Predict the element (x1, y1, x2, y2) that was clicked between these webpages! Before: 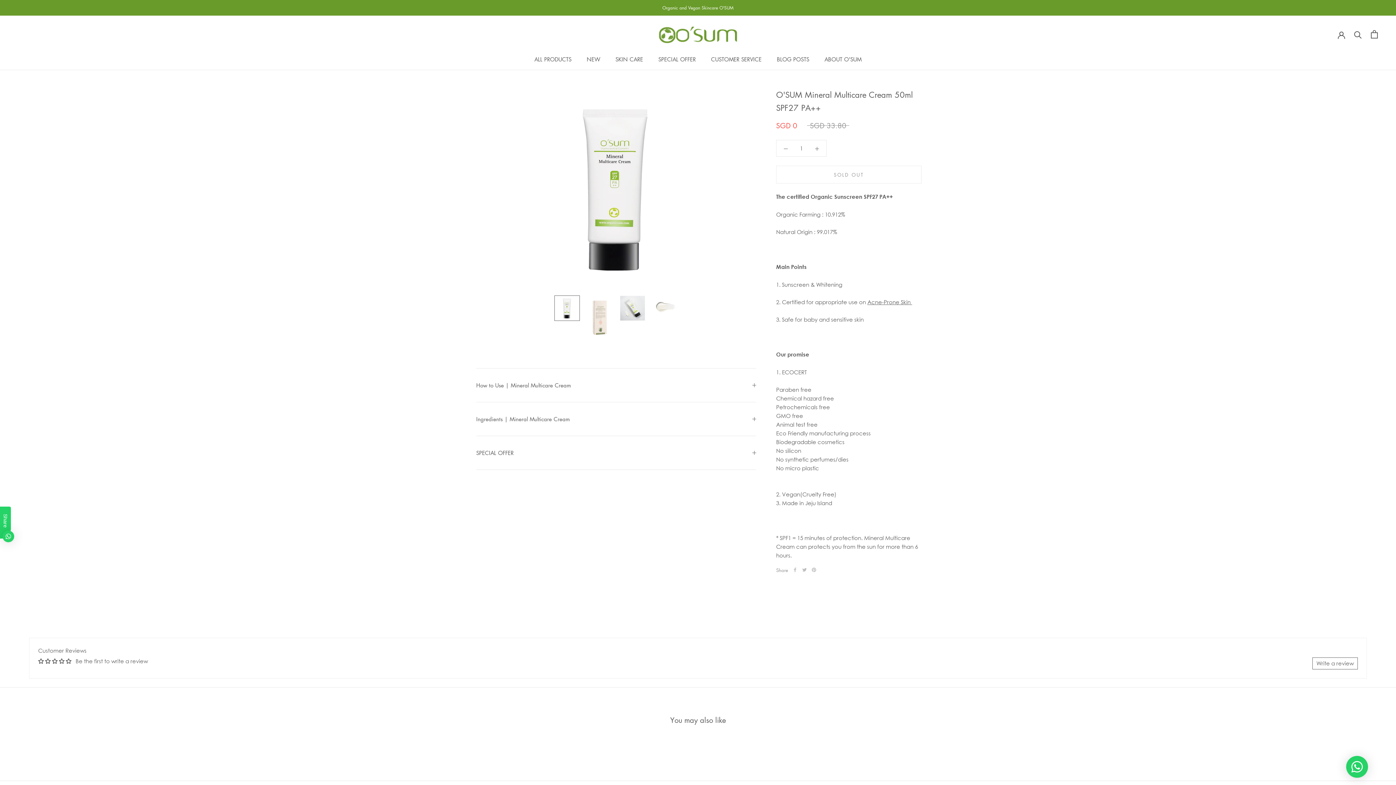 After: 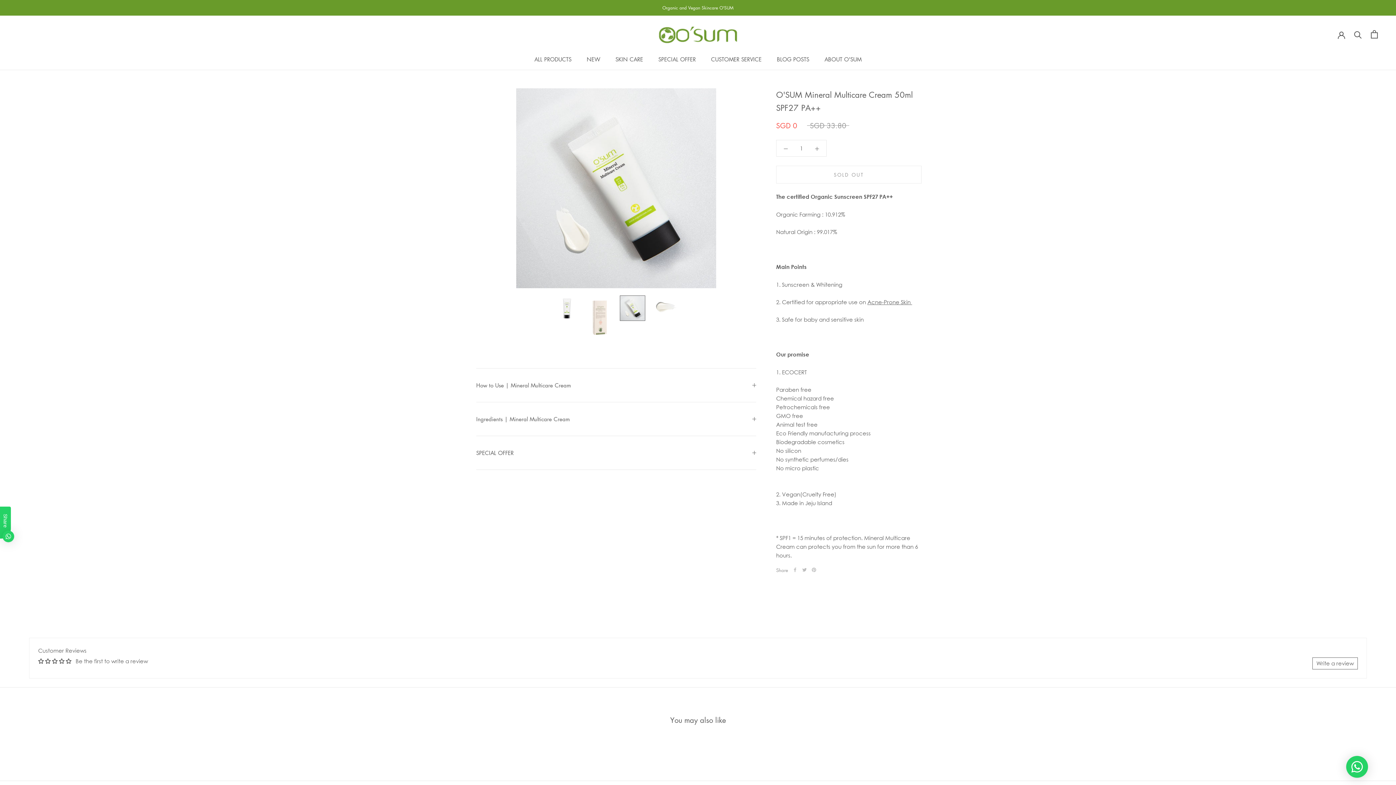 Action: bbox: (620, 295, 645, 320)